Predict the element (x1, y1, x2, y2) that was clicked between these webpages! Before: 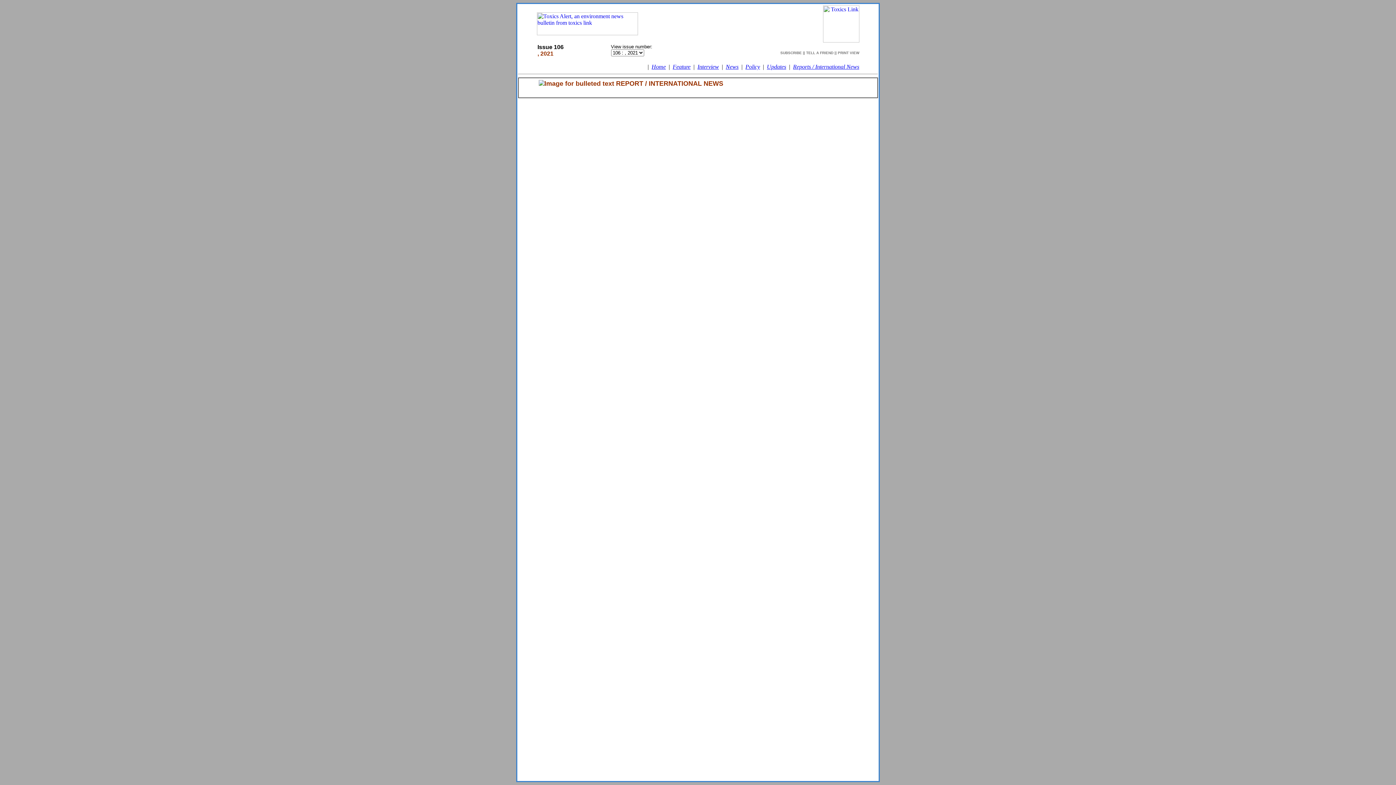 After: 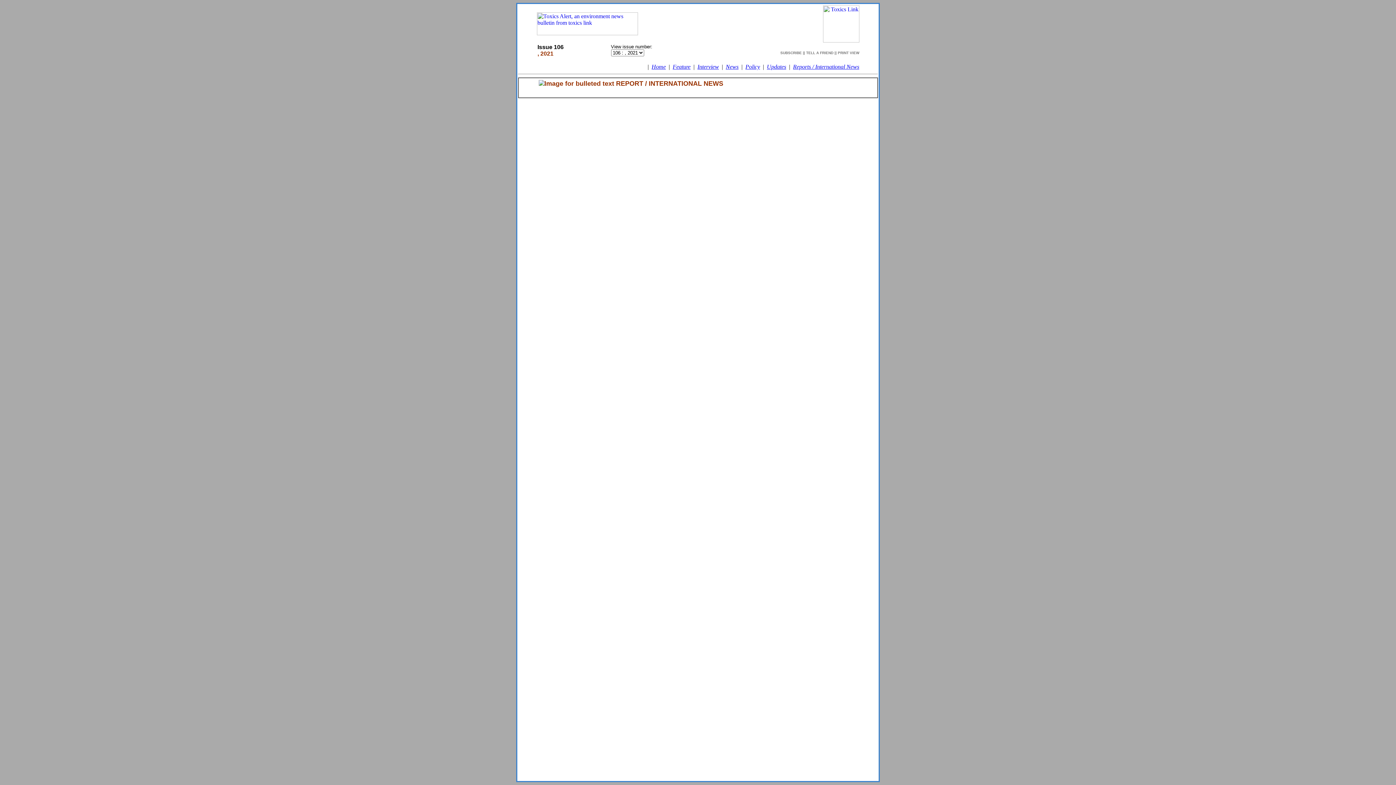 Action: label: Feature bbox: (672, 63, 690, 69)